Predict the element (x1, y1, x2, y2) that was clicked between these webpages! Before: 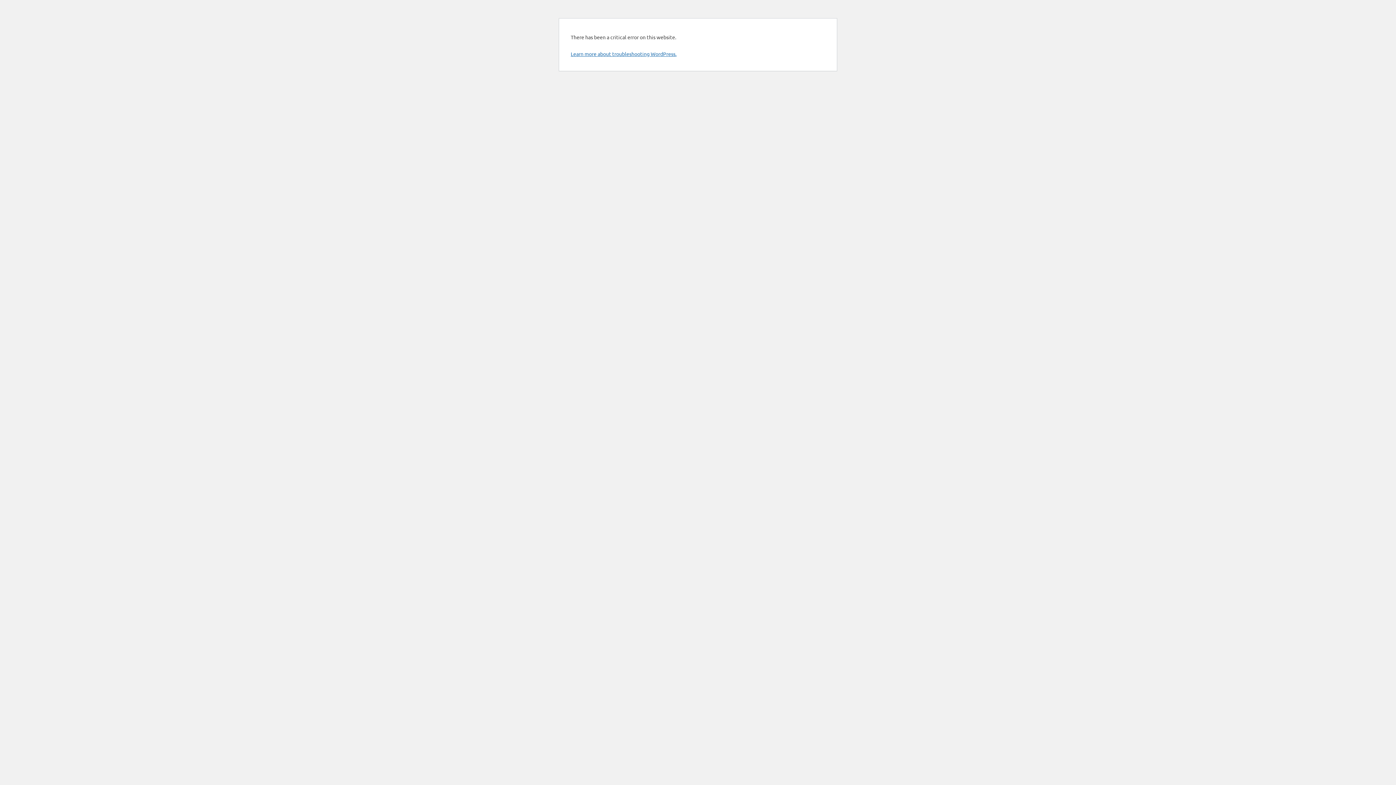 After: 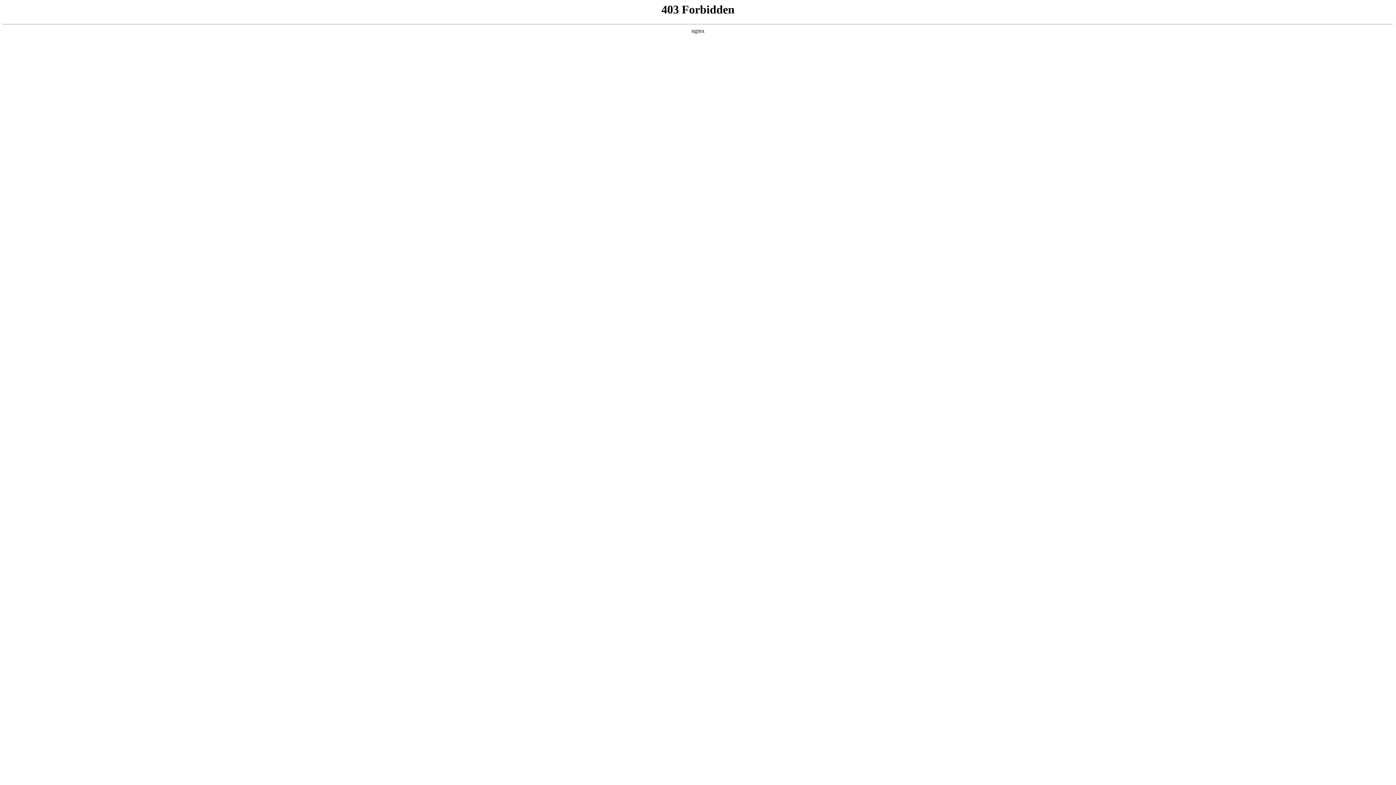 Action: label: Learn more about troubleshooting WordPress. bbox: (570, 50, 676, 57)